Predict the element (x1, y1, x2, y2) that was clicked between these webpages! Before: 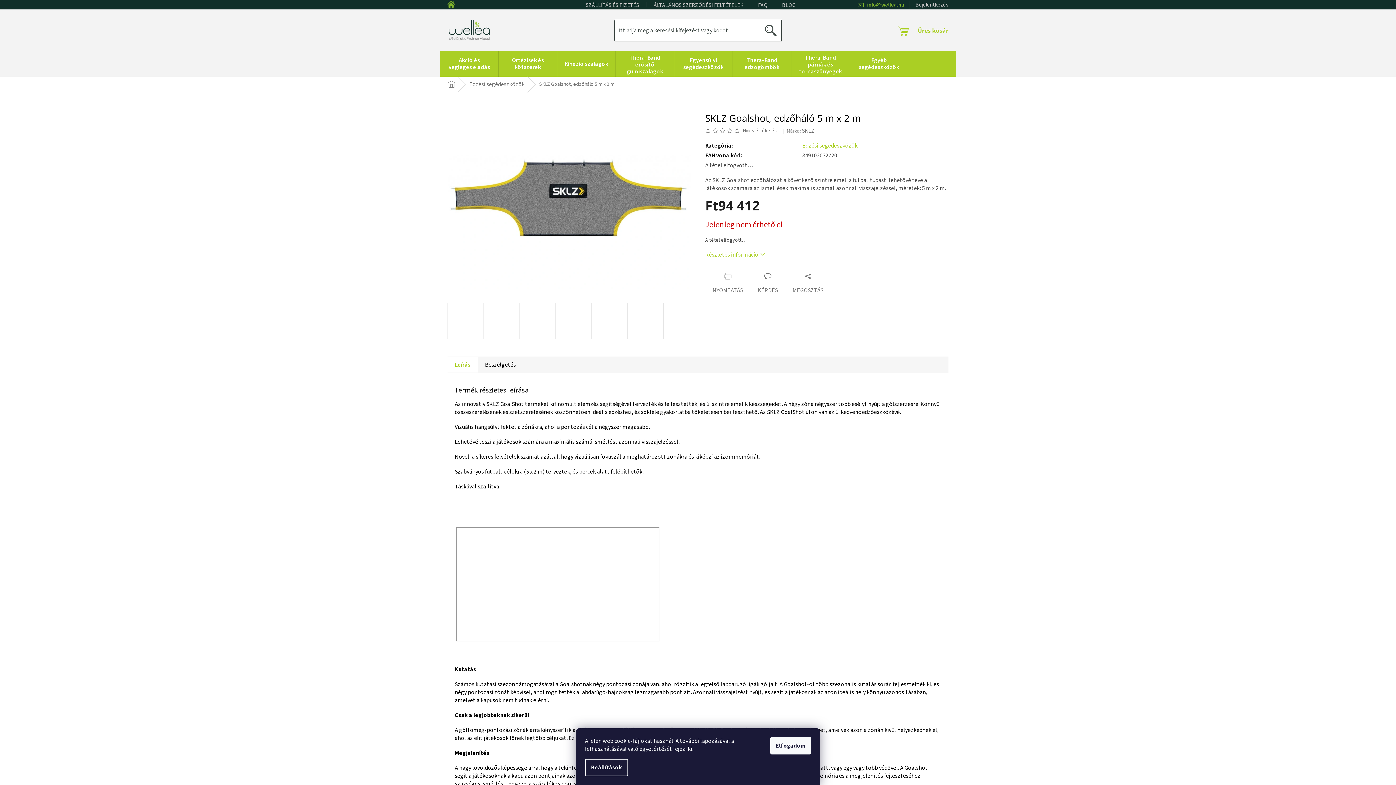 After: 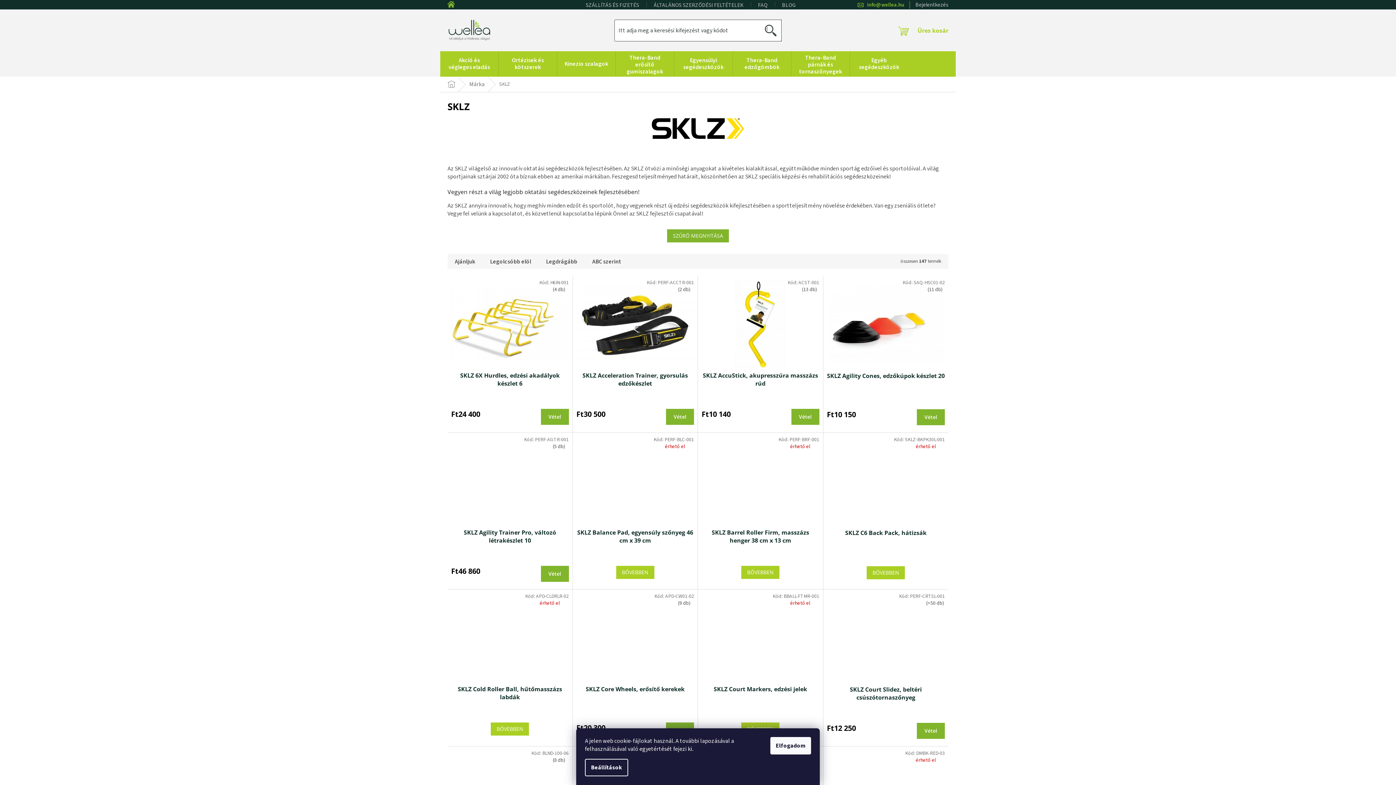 Action: label: SKLZ bbox: (802, 126, 814, 134)